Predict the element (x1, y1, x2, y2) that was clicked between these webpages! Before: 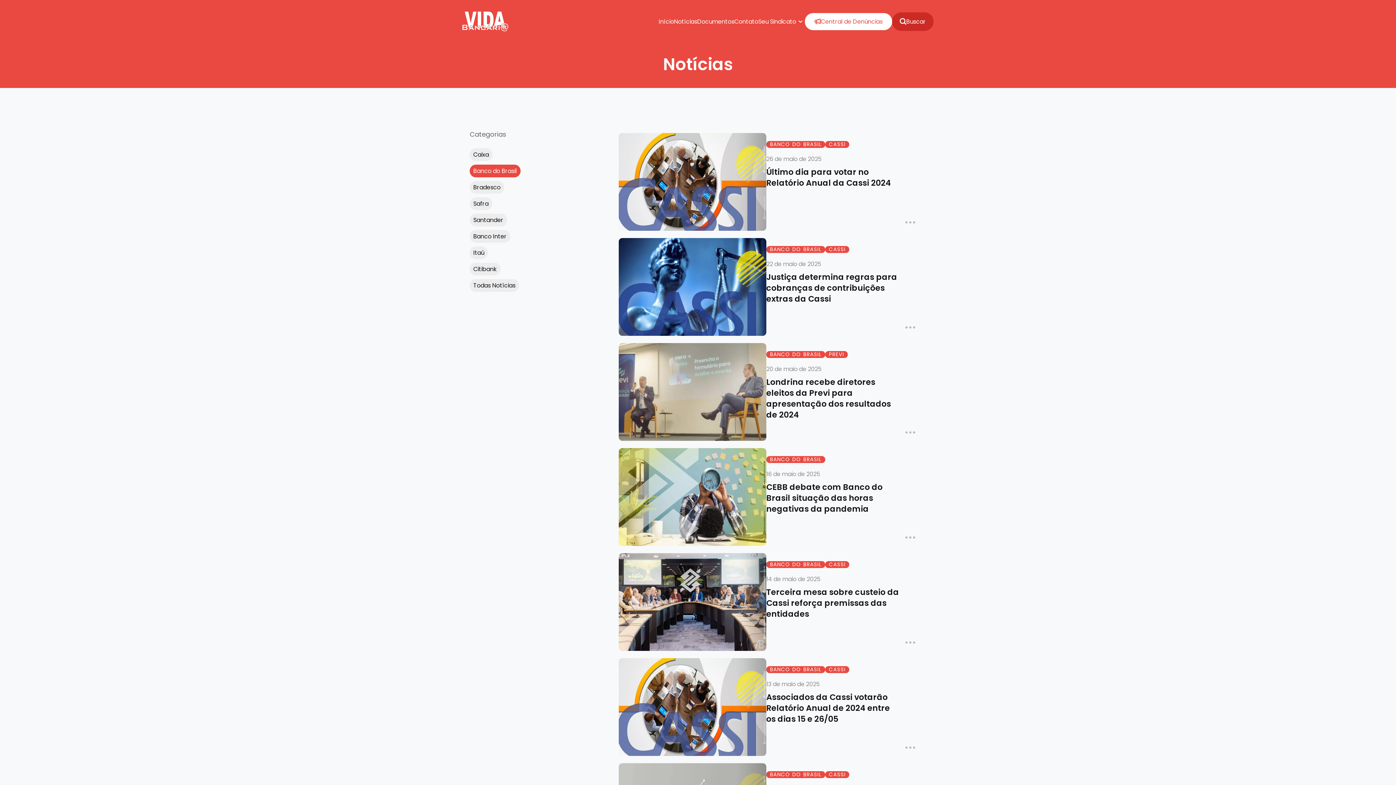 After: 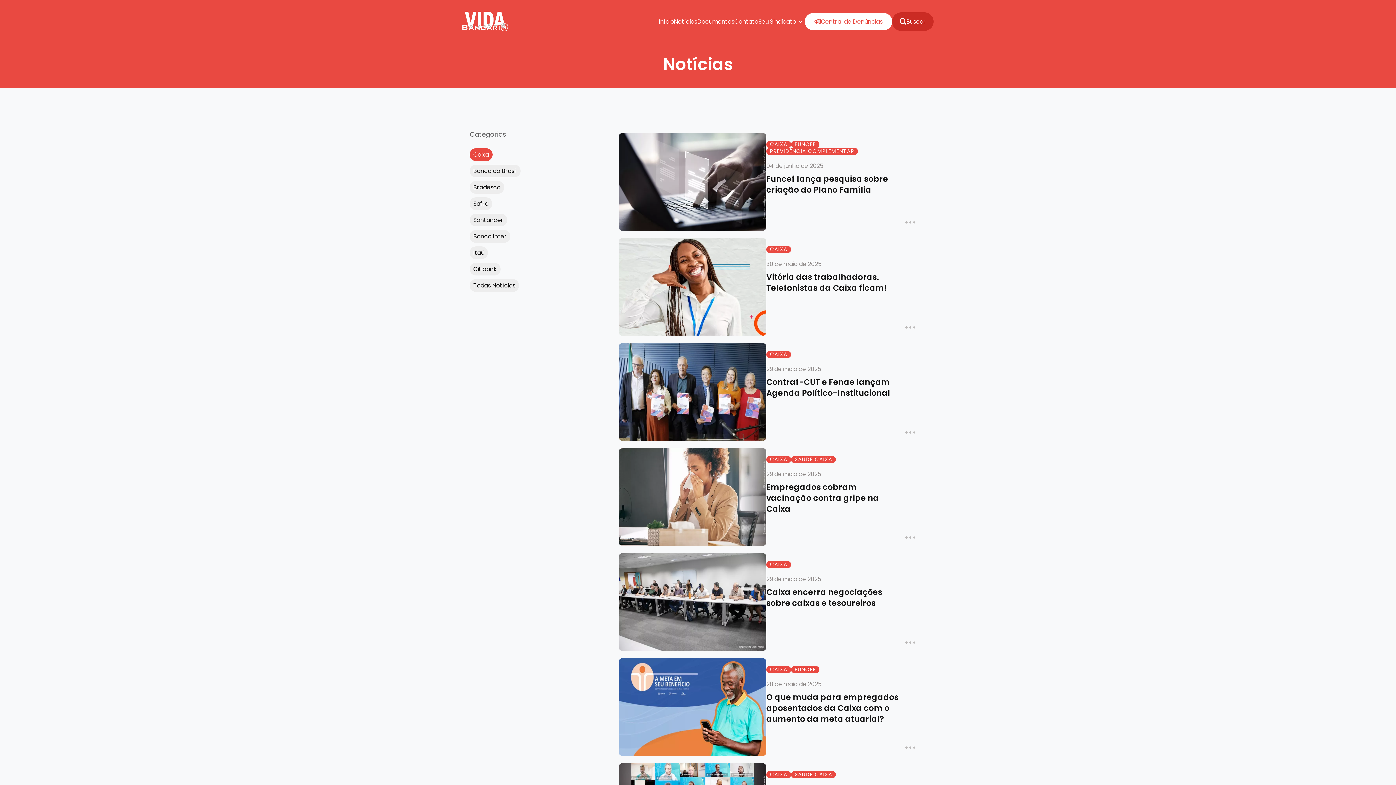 Action: bbox: (469, 148, 492, 161) label: Caixa